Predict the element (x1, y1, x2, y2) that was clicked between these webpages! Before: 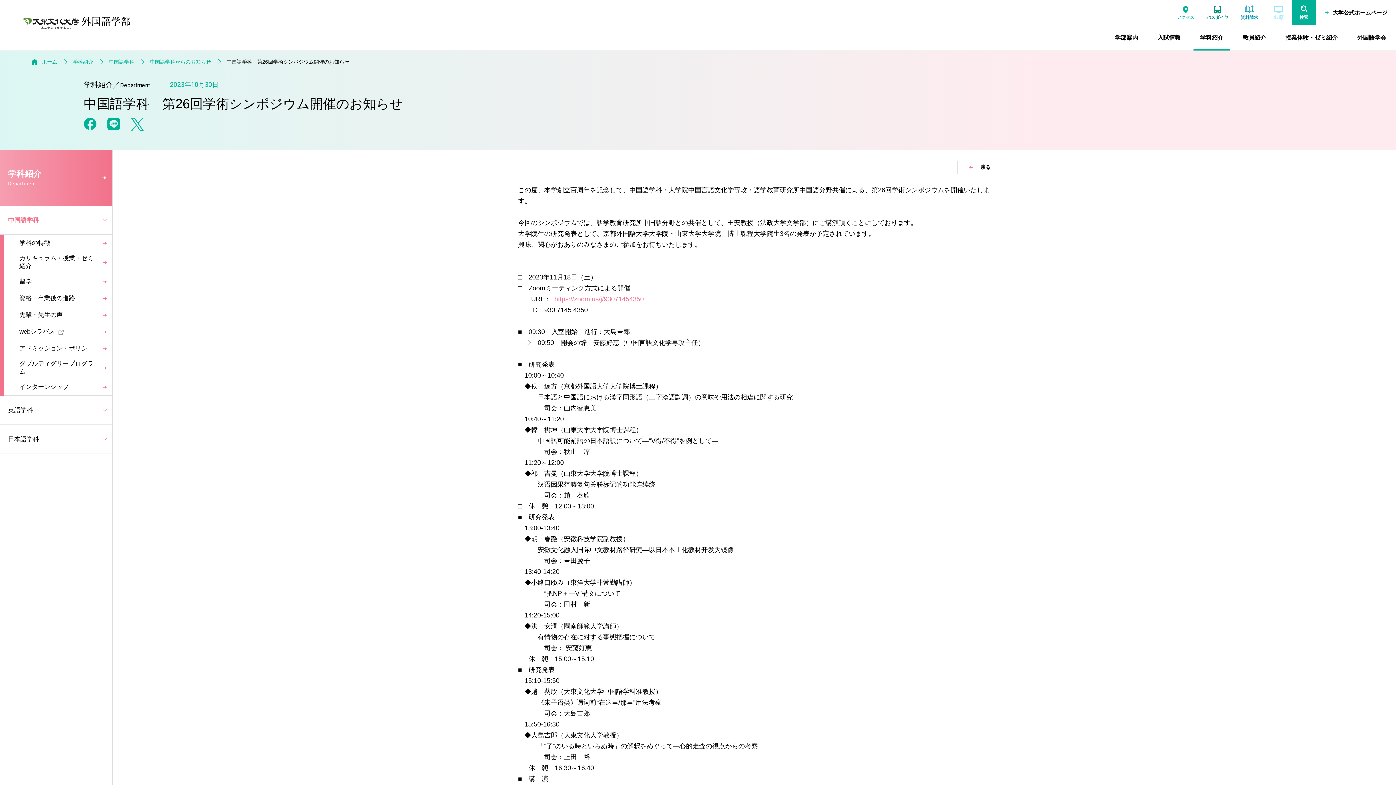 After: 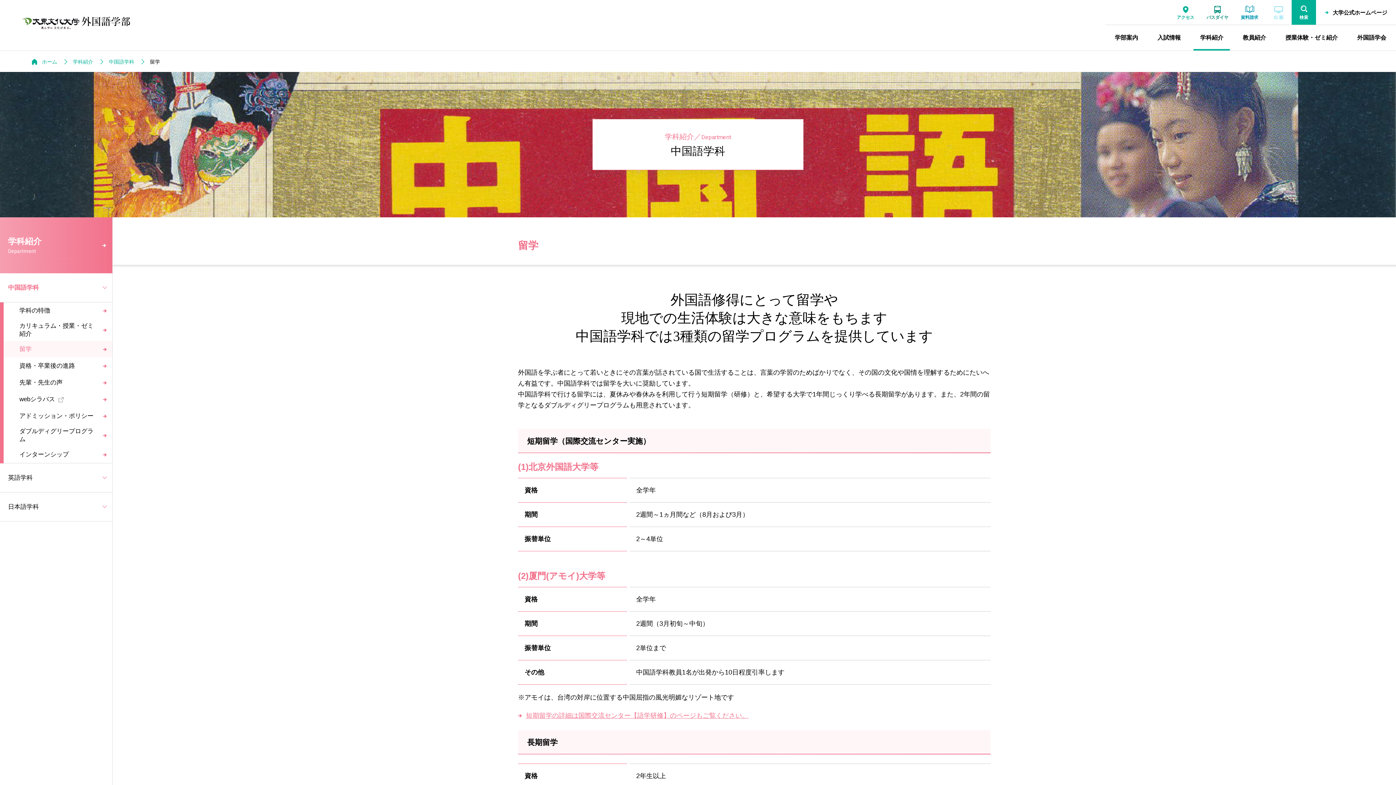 Action: bbox: (3, 273, 112, 290) label: 留学